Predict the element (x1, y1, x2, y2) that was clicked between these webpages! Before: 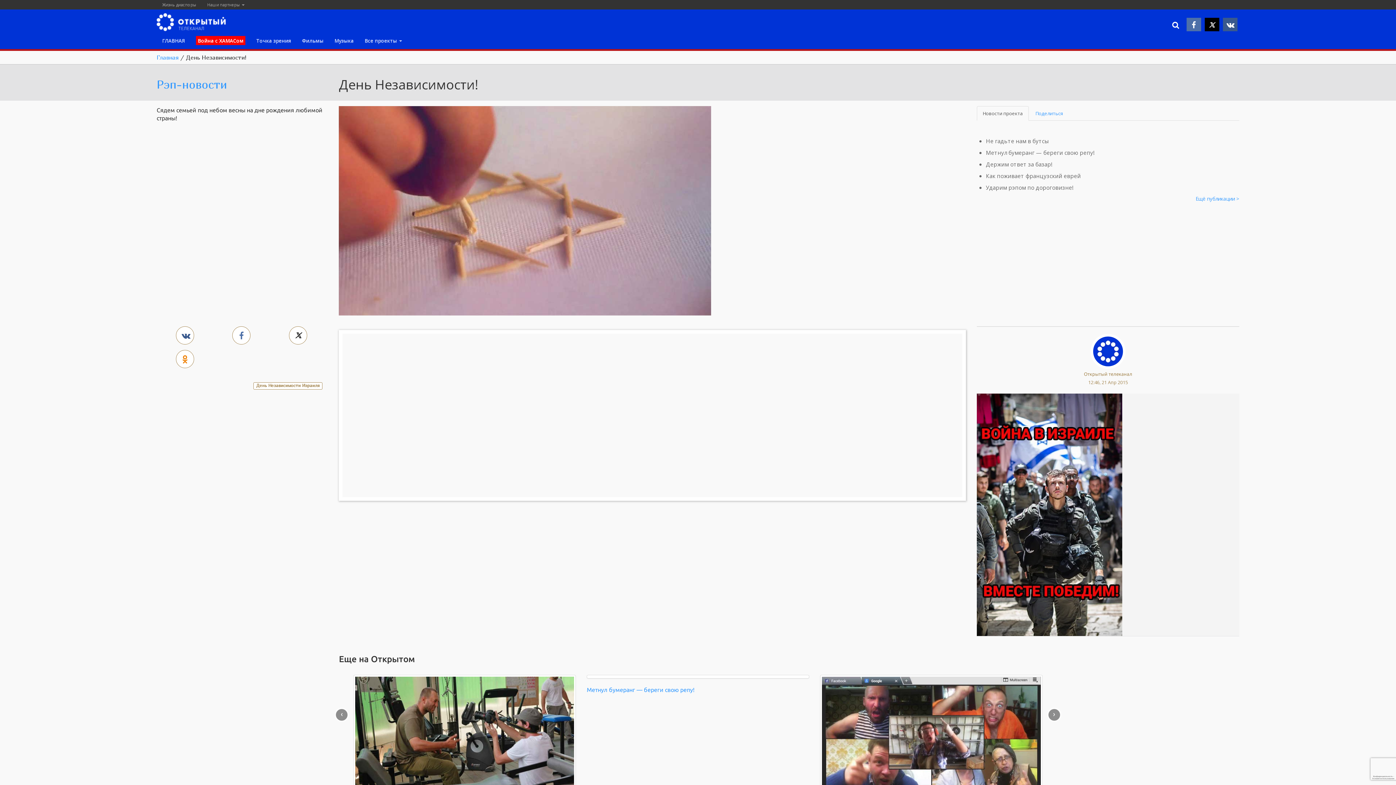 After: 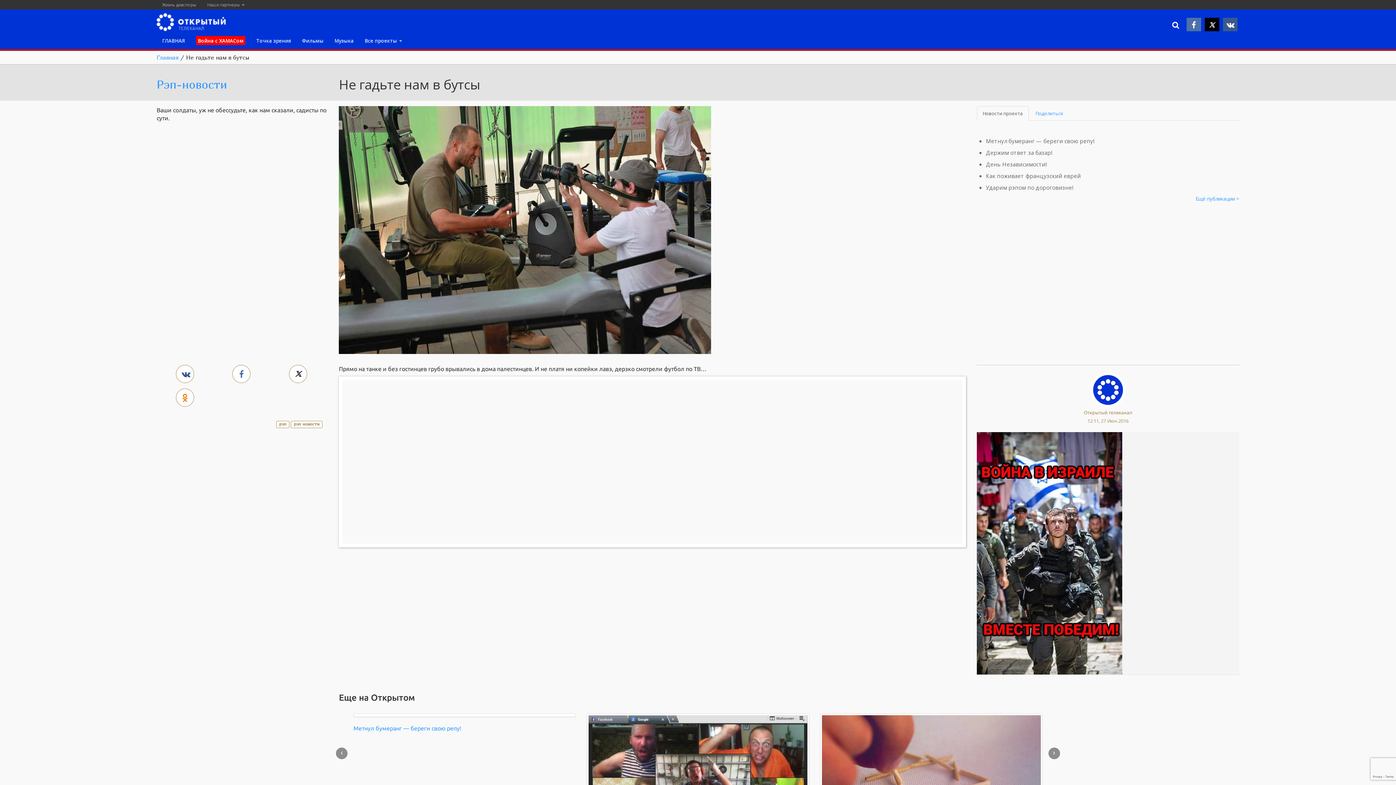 Action: label: Не гадьте нам в бутсы bbox: (986, 137, 1049, 144)